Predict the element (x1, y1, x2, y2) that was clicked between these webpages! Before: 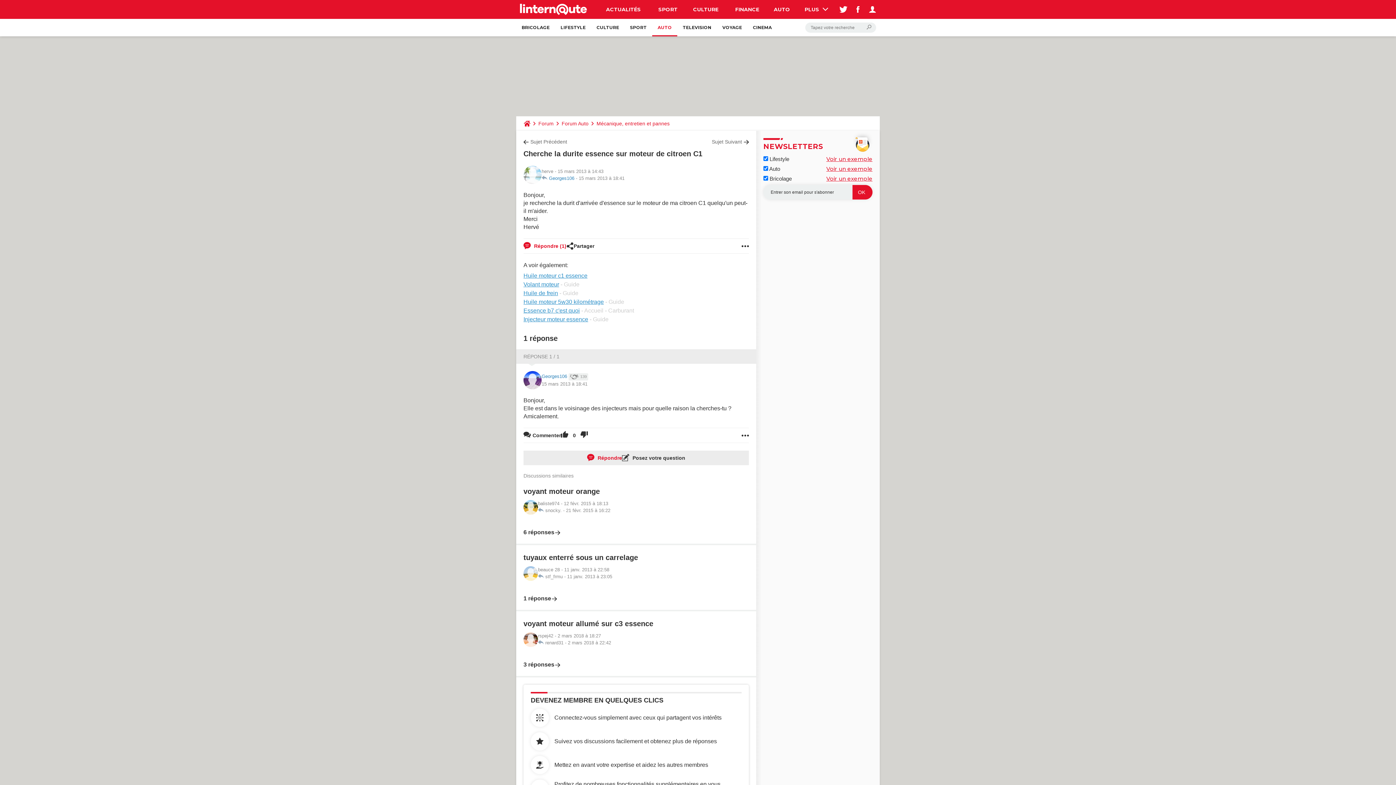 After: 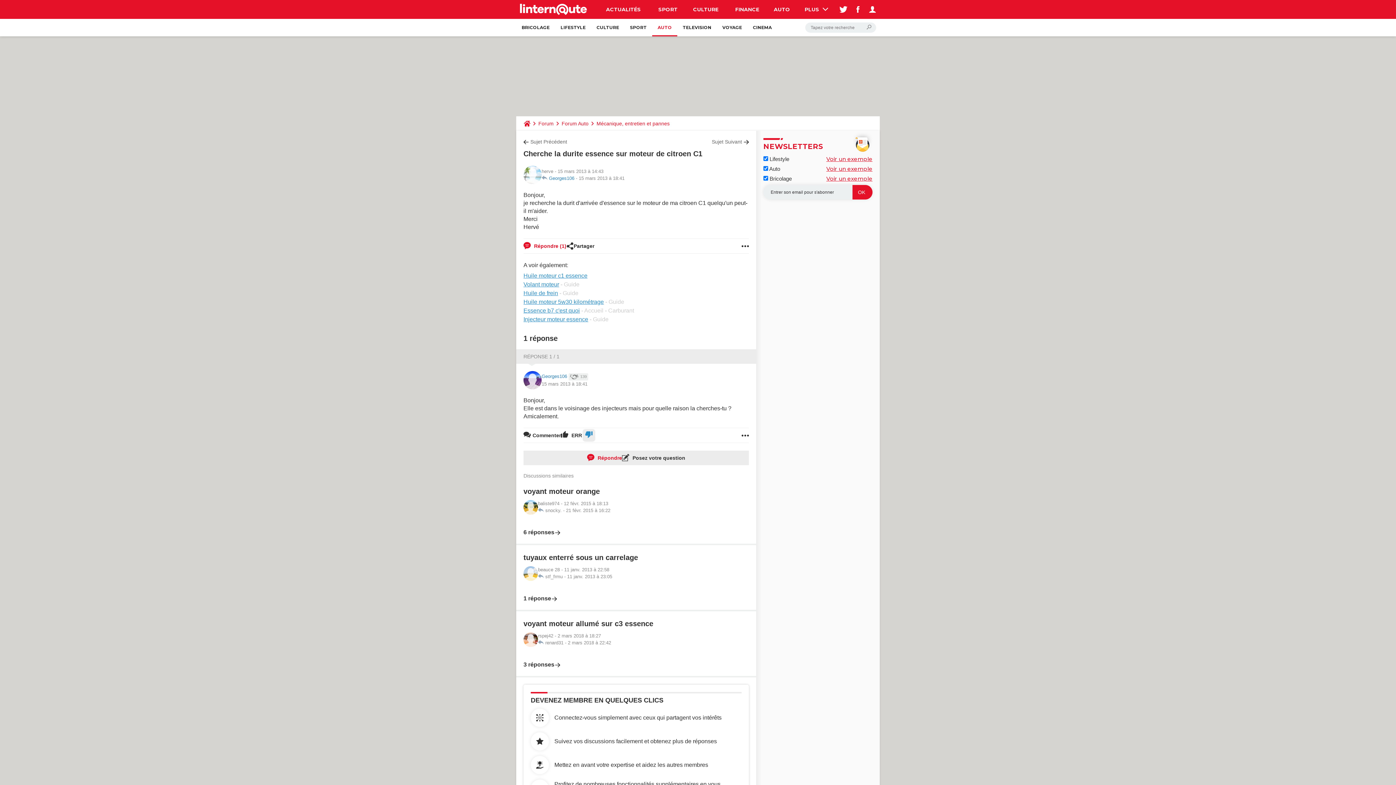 Action: bbox: (580, 428, 588, 442)